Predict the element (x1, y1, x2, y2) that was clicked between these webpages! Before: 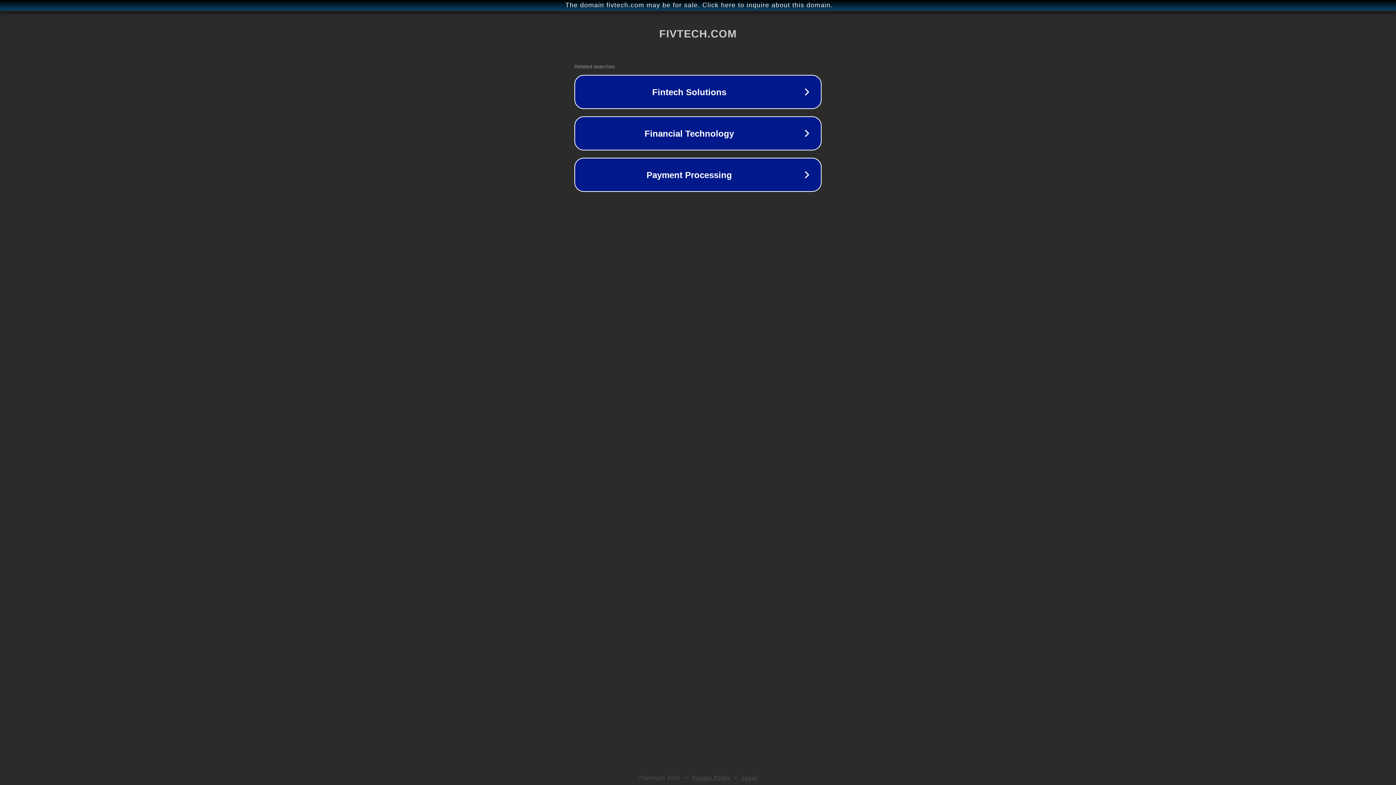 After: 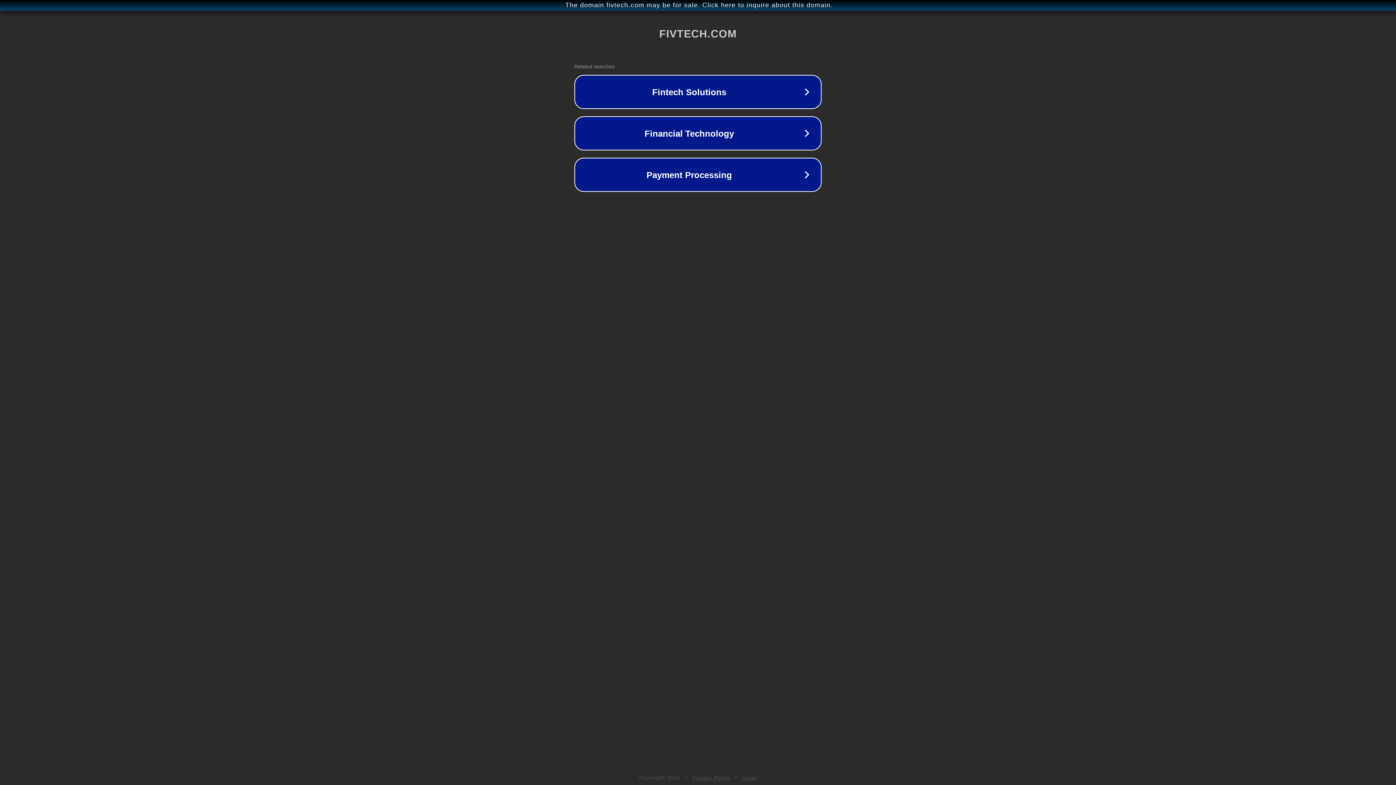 Action: label: Privacy Policy bbox: (692, 775, 730, 781)